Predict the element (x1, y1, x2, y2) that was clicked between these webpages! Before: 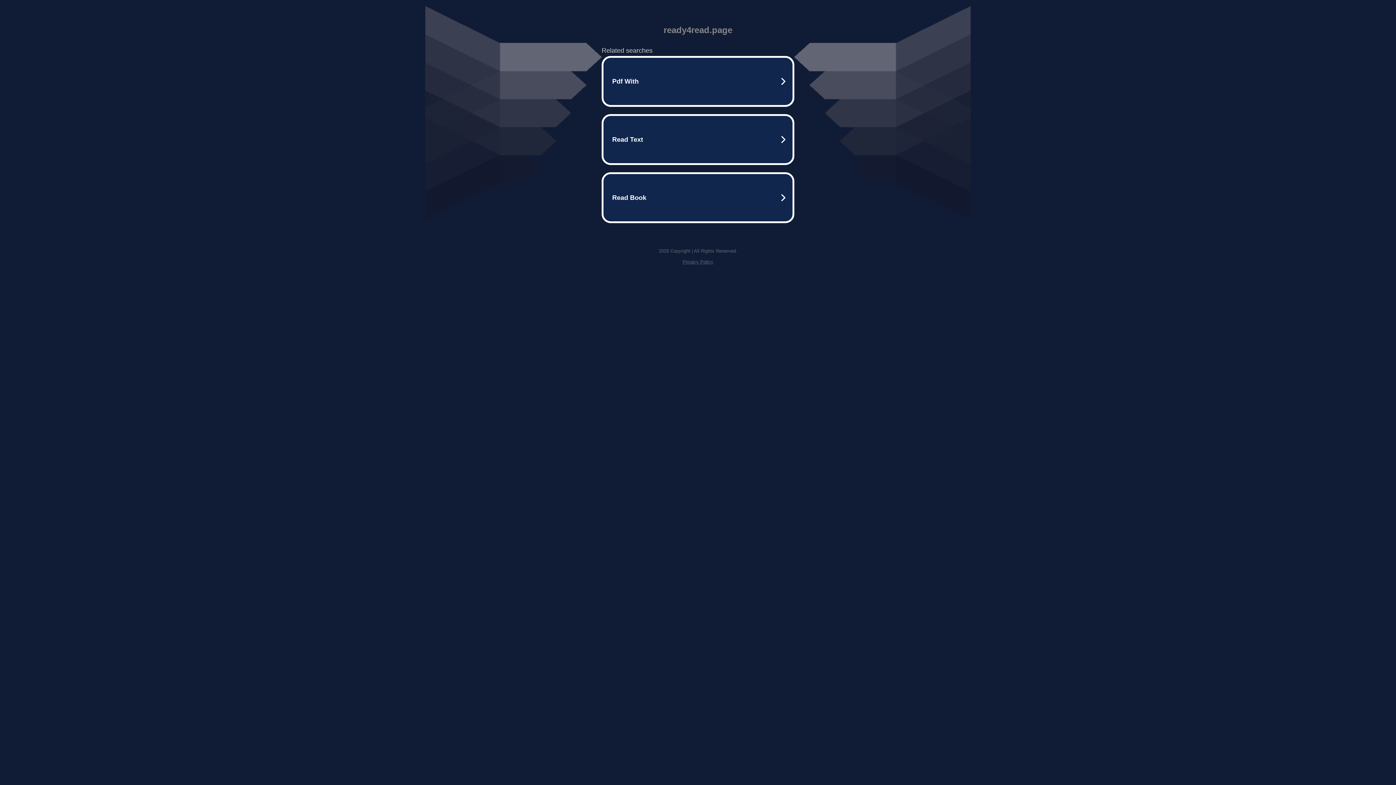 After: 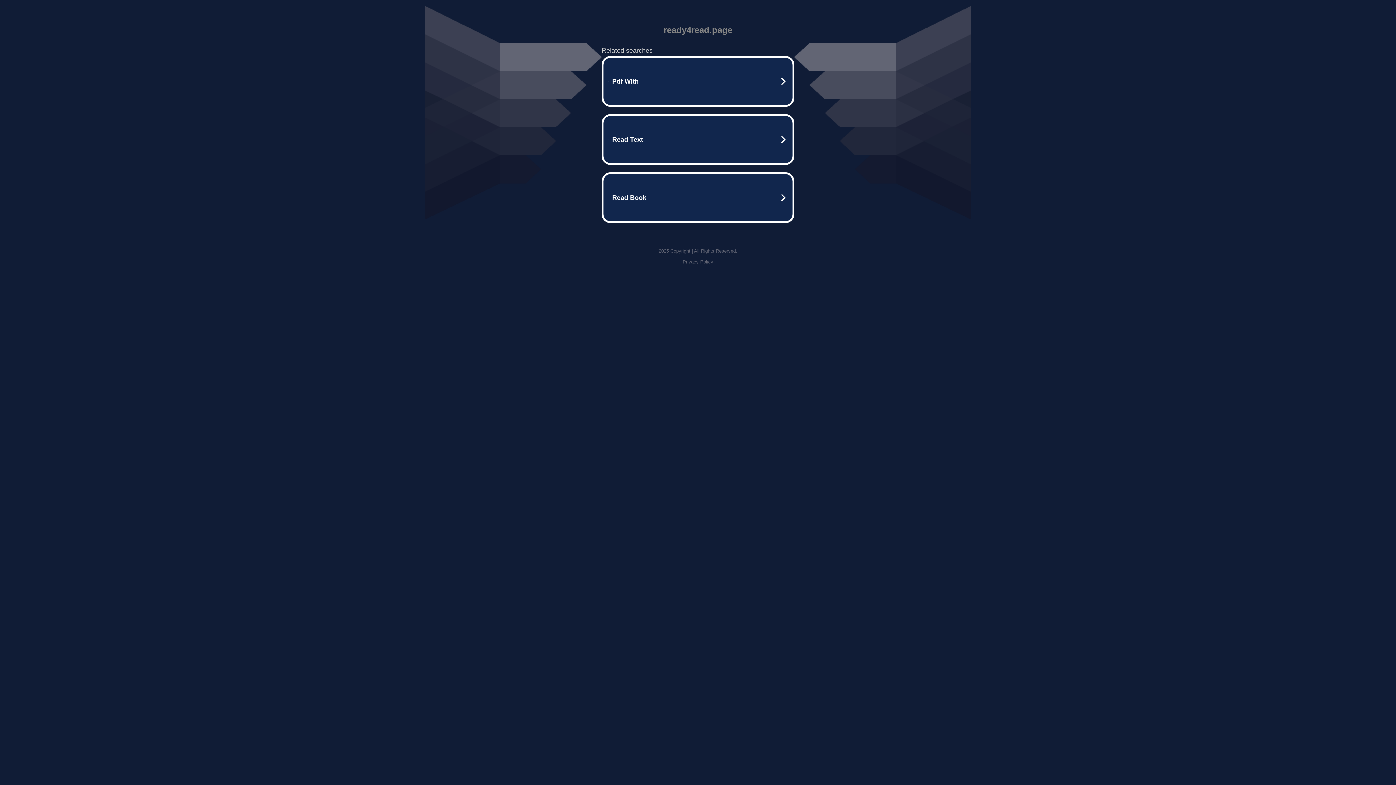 Action: label: Privacy Policy bbox: (682, 259, 713, 264)